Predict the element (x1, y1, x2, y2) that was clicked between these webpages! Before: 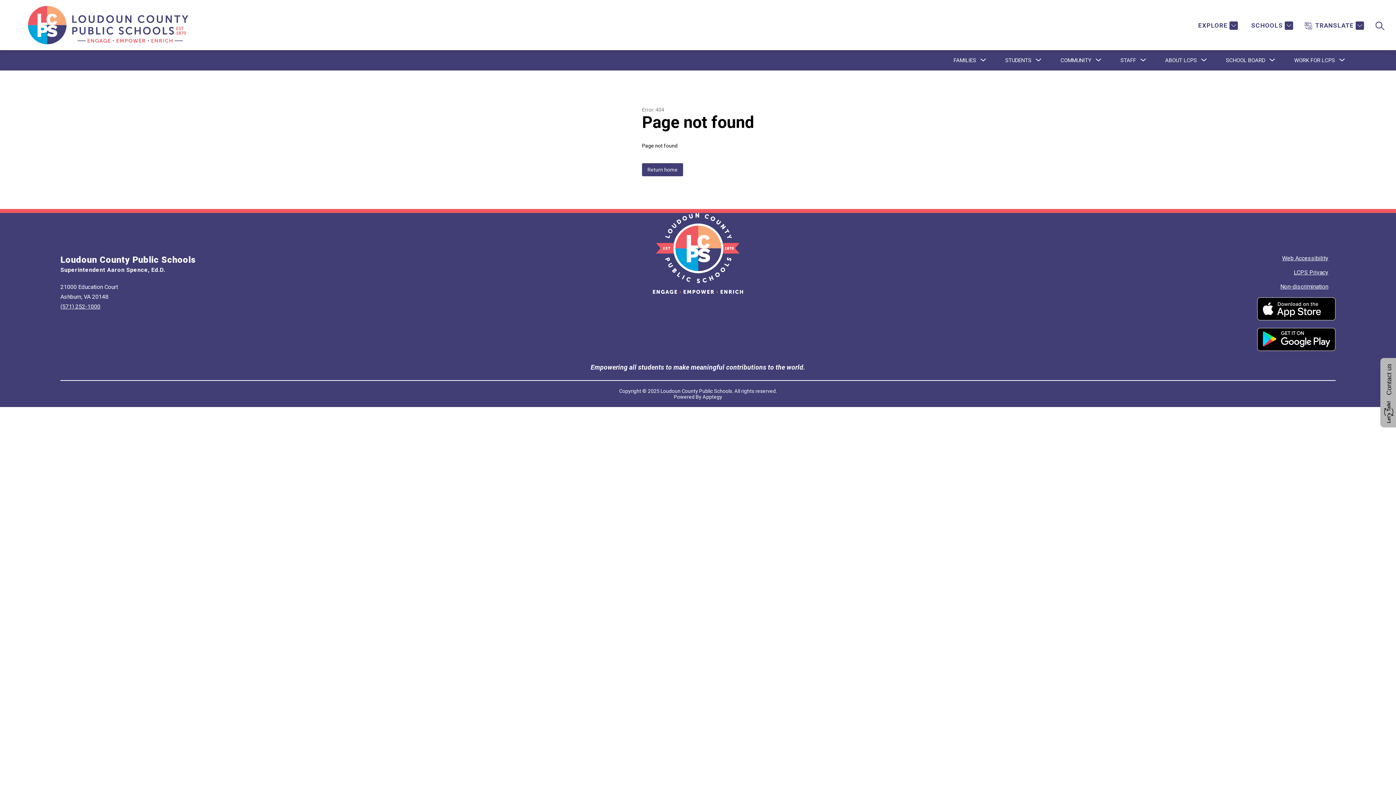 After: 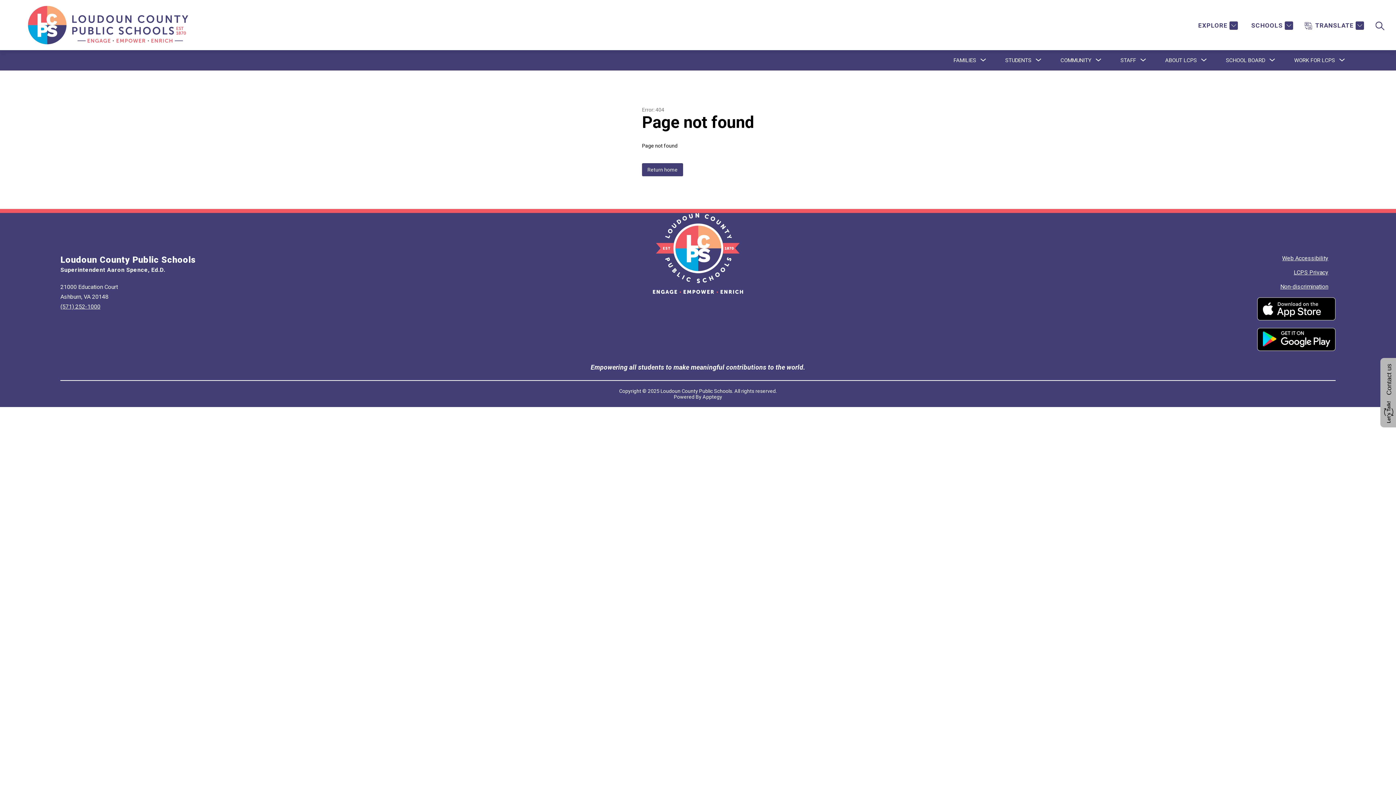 Action: bbox: (1257, 297, 1335, 320)